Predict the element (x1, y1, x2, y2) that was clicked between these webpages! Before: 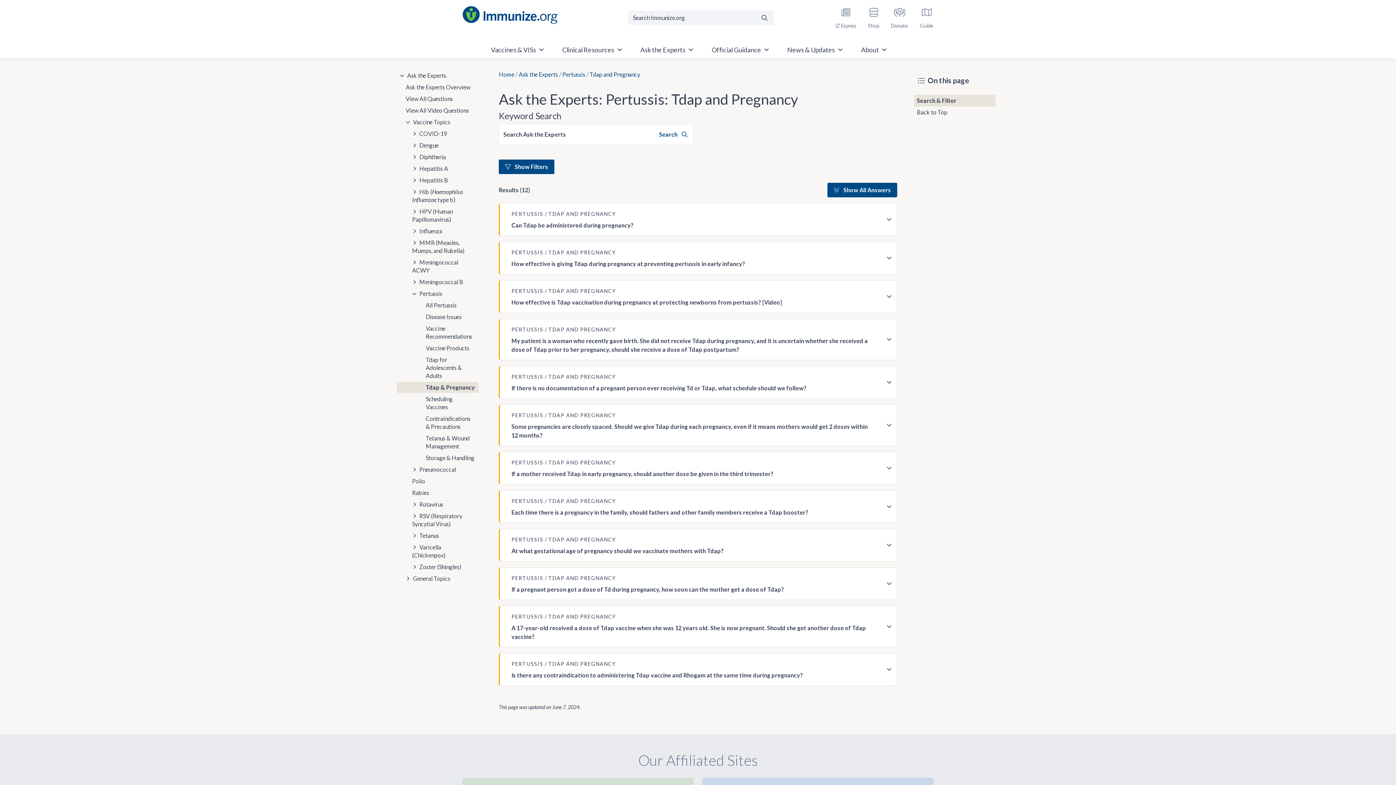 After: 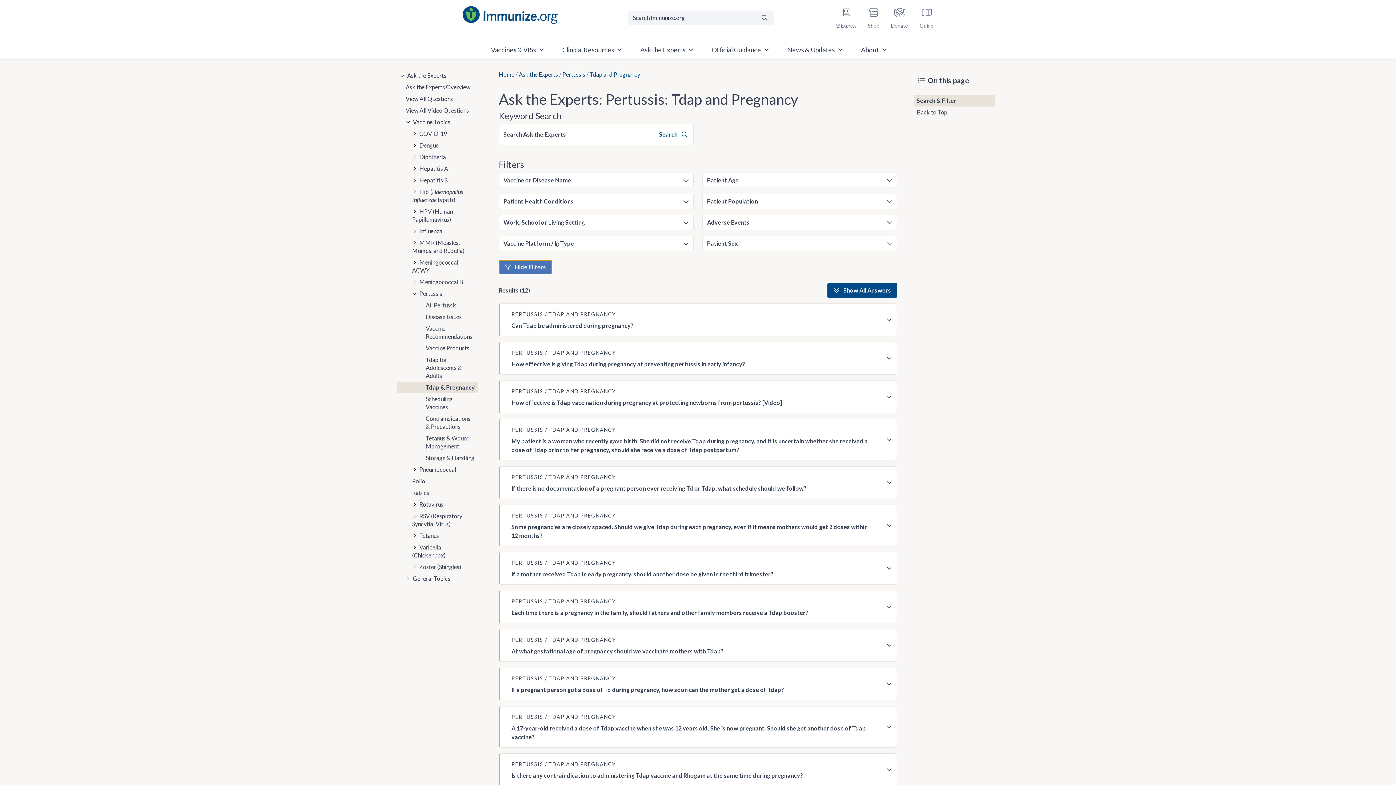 Action: bbox: (498, 159, 554, 174) label:  Show Filters